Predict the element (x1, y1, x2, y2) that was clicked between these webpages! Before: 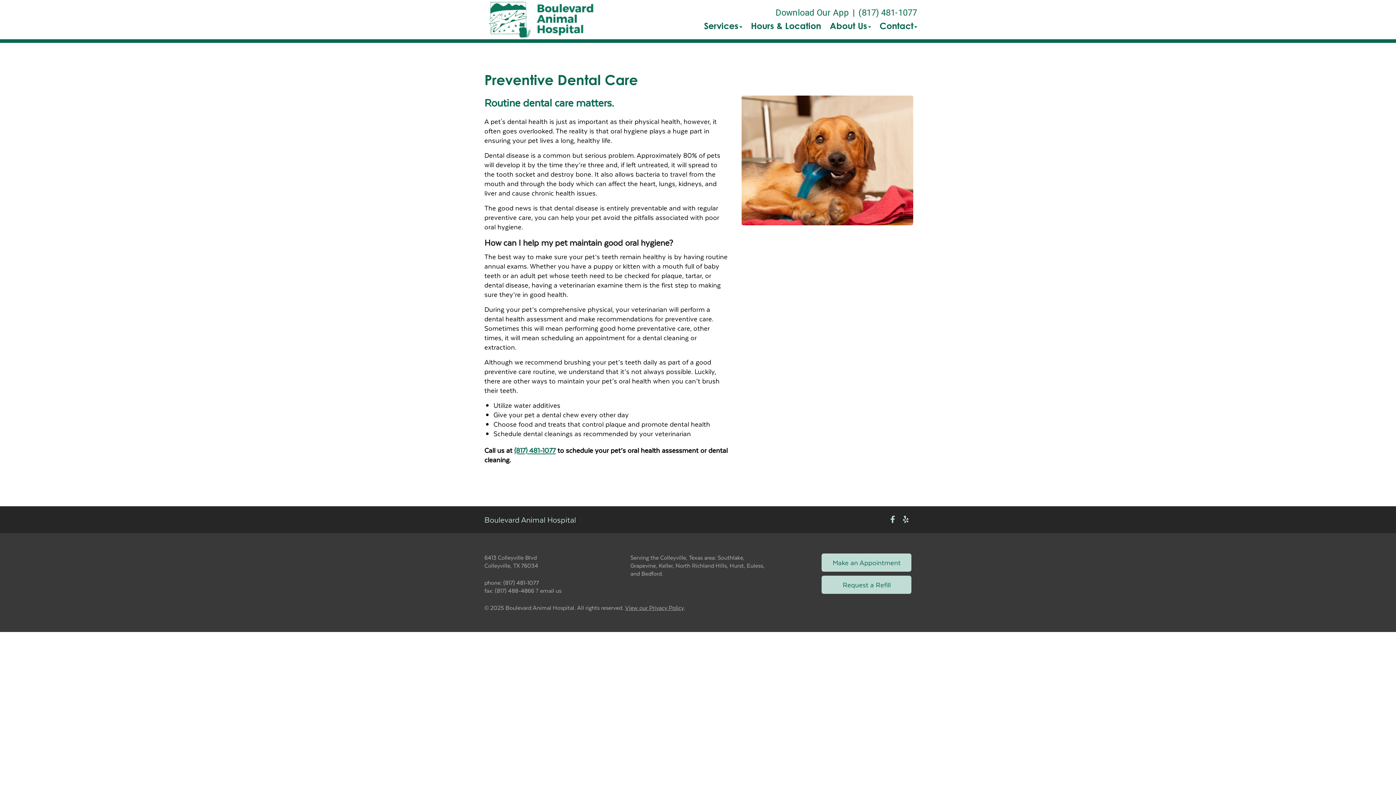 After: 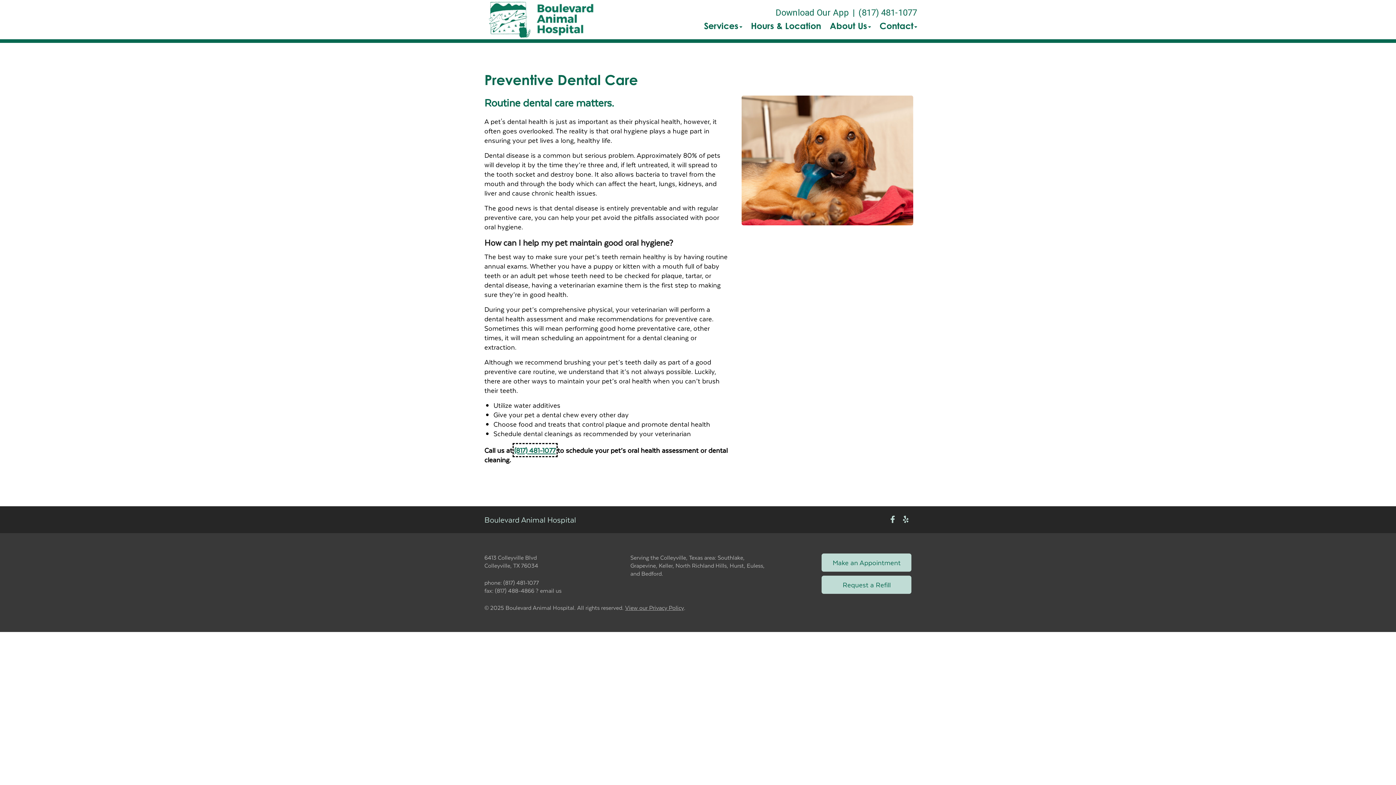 Action: label: (817) 481-1077 bbox: (514, 445, 555, 455)